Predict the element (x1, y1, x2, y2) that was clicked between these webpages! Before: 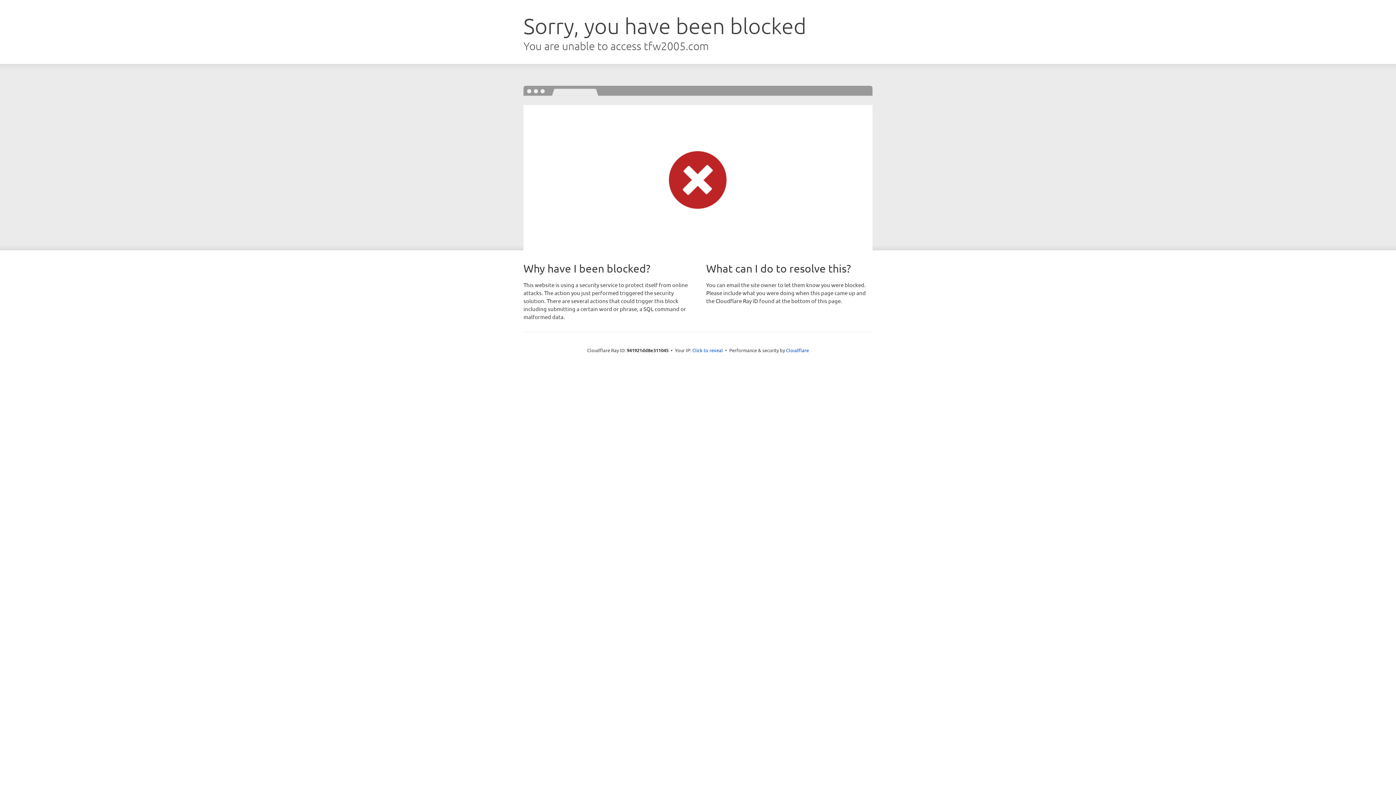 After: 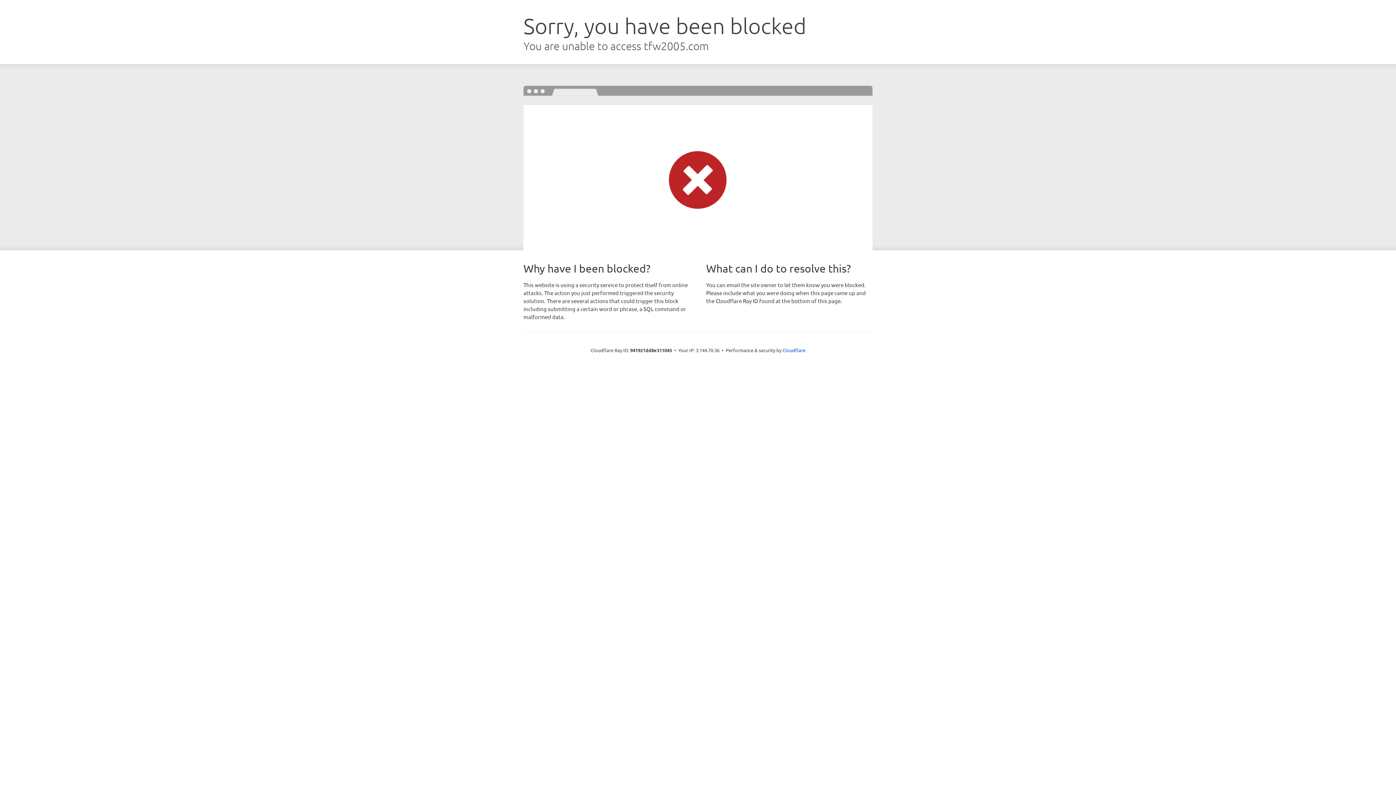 Action: label: Click to reveal bbox: (692, 346, 723, 353)